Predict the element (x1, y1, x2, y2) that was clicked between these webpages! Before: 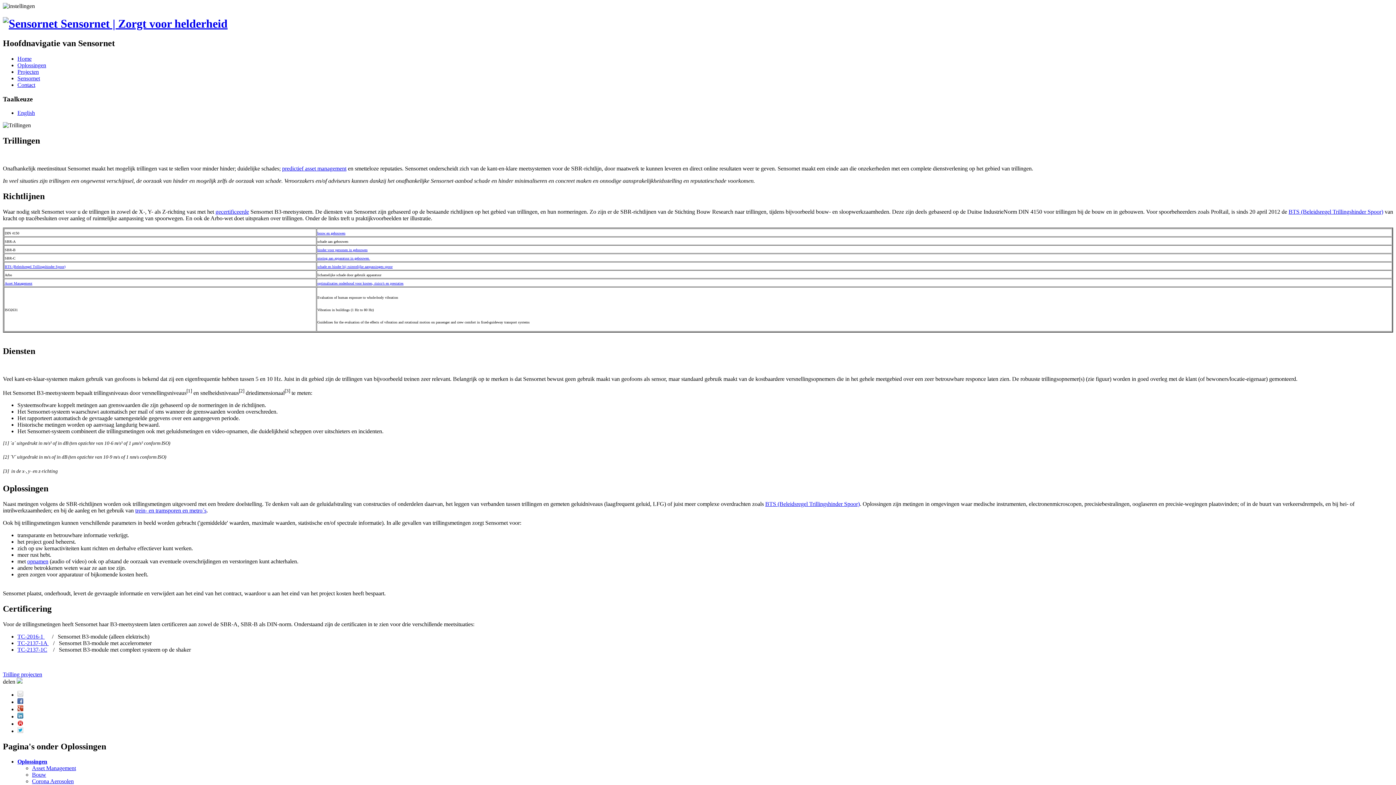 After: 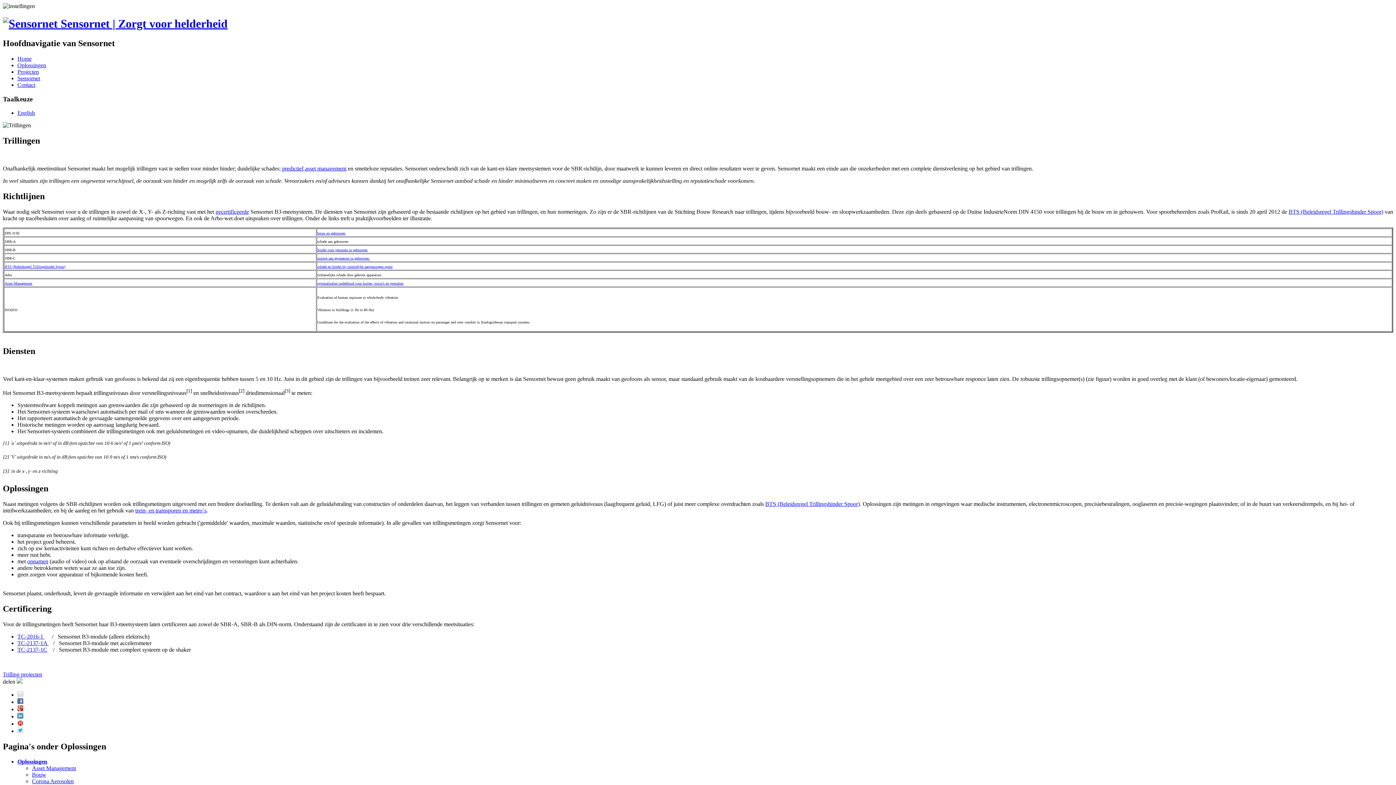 Action: bbox: (17, 646, 47, 652) label: TC-2137-1C